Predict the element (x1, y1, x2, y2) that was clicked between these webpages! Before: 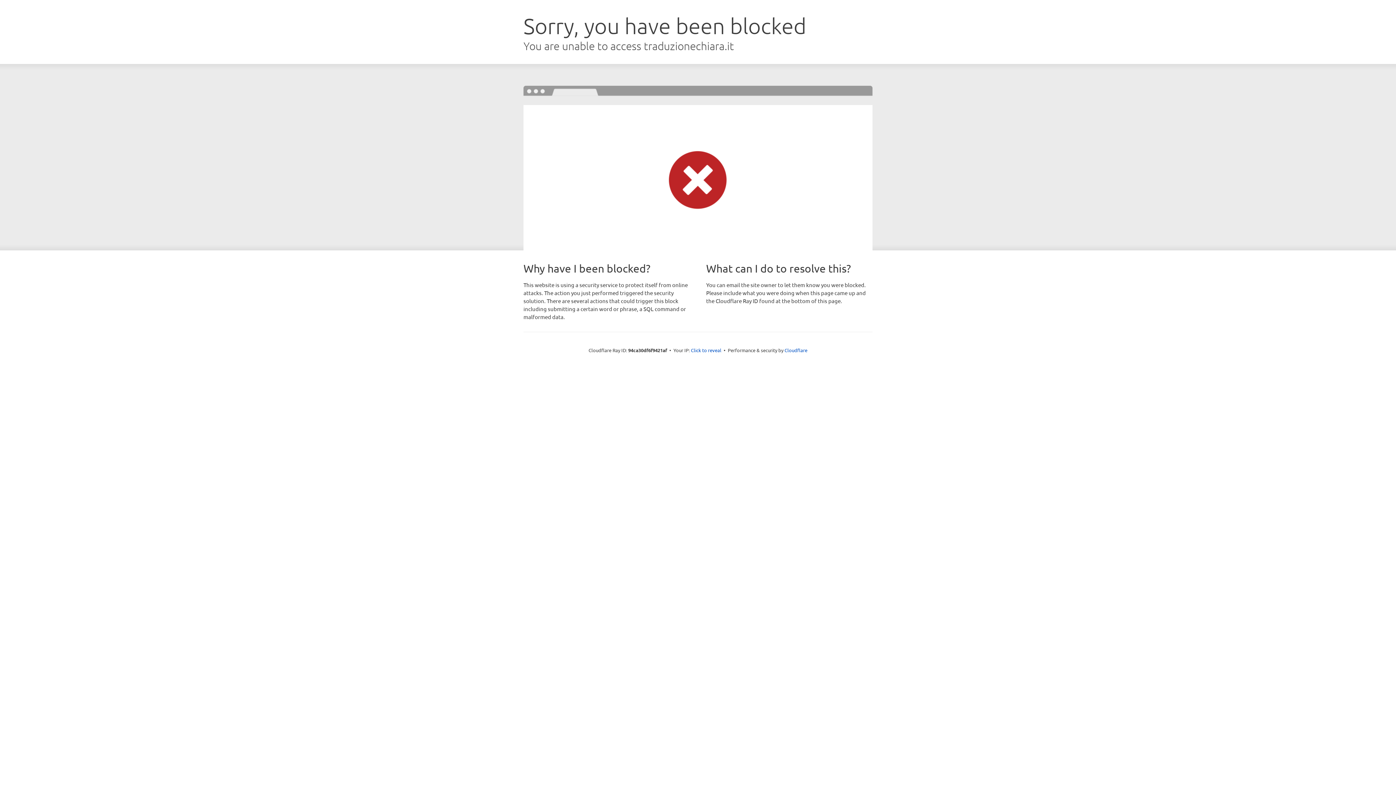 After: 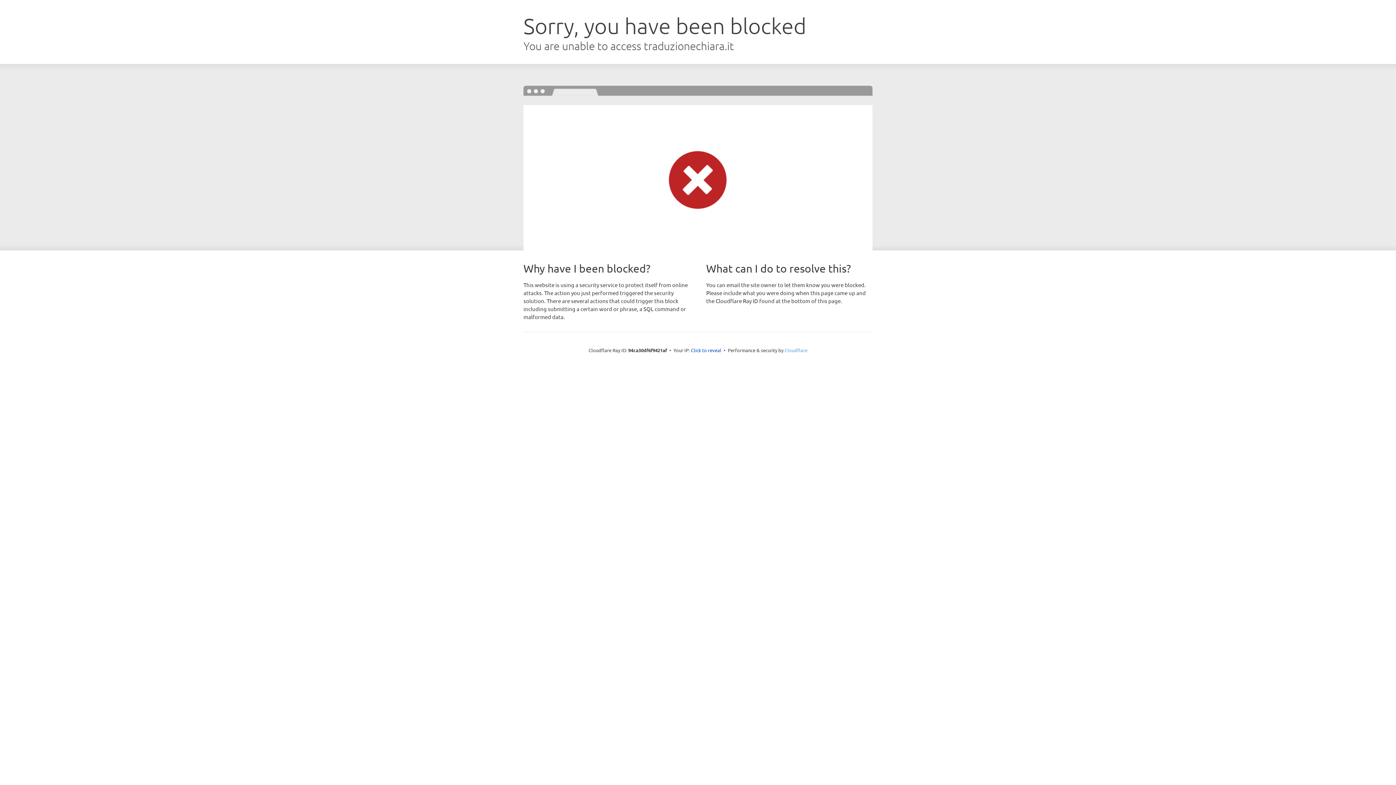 Action: label: Cloudflare bbox: (784, 347, 807, 353)